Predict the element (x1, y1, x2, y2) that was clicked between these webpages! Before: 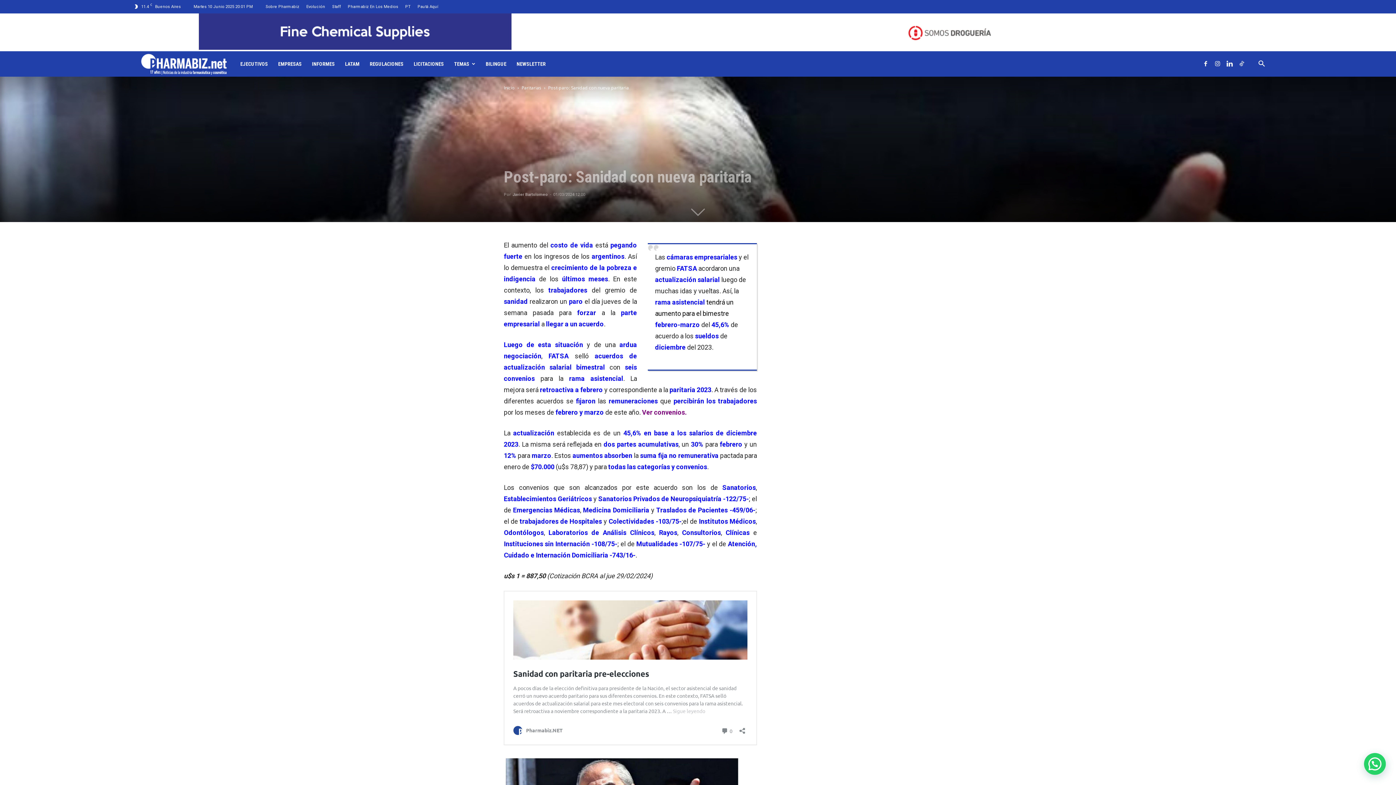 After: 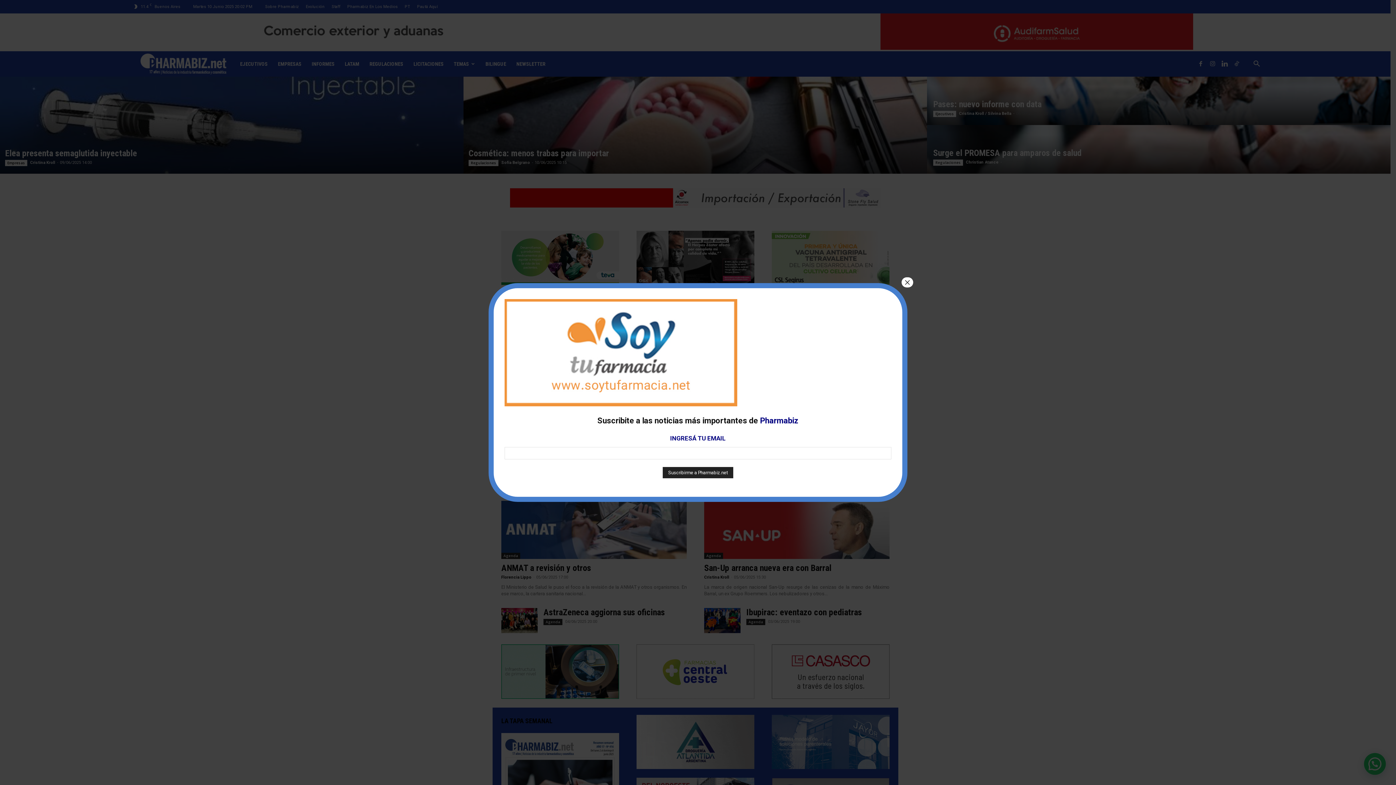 Action: label: Javier Bartolomeo bbox: (512, 192, 548, 197)